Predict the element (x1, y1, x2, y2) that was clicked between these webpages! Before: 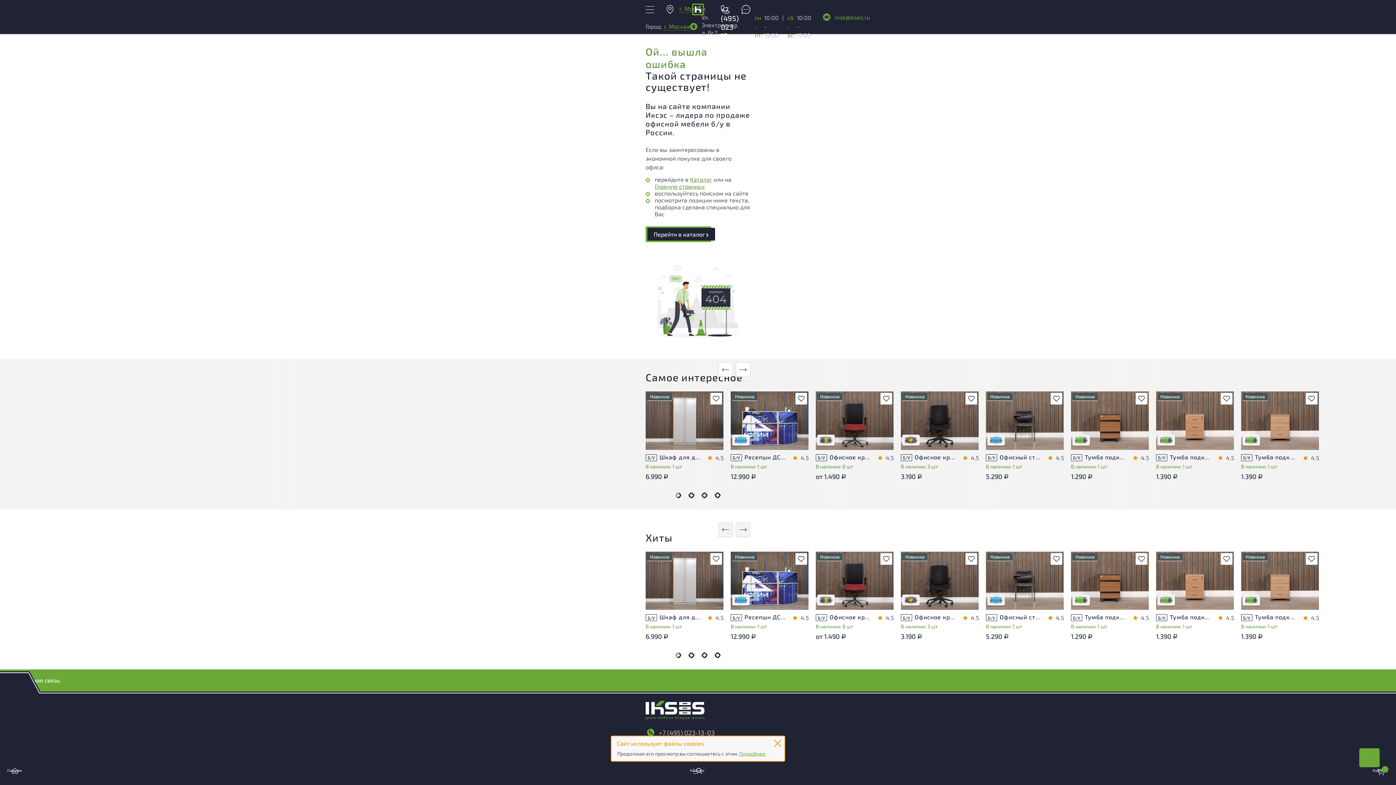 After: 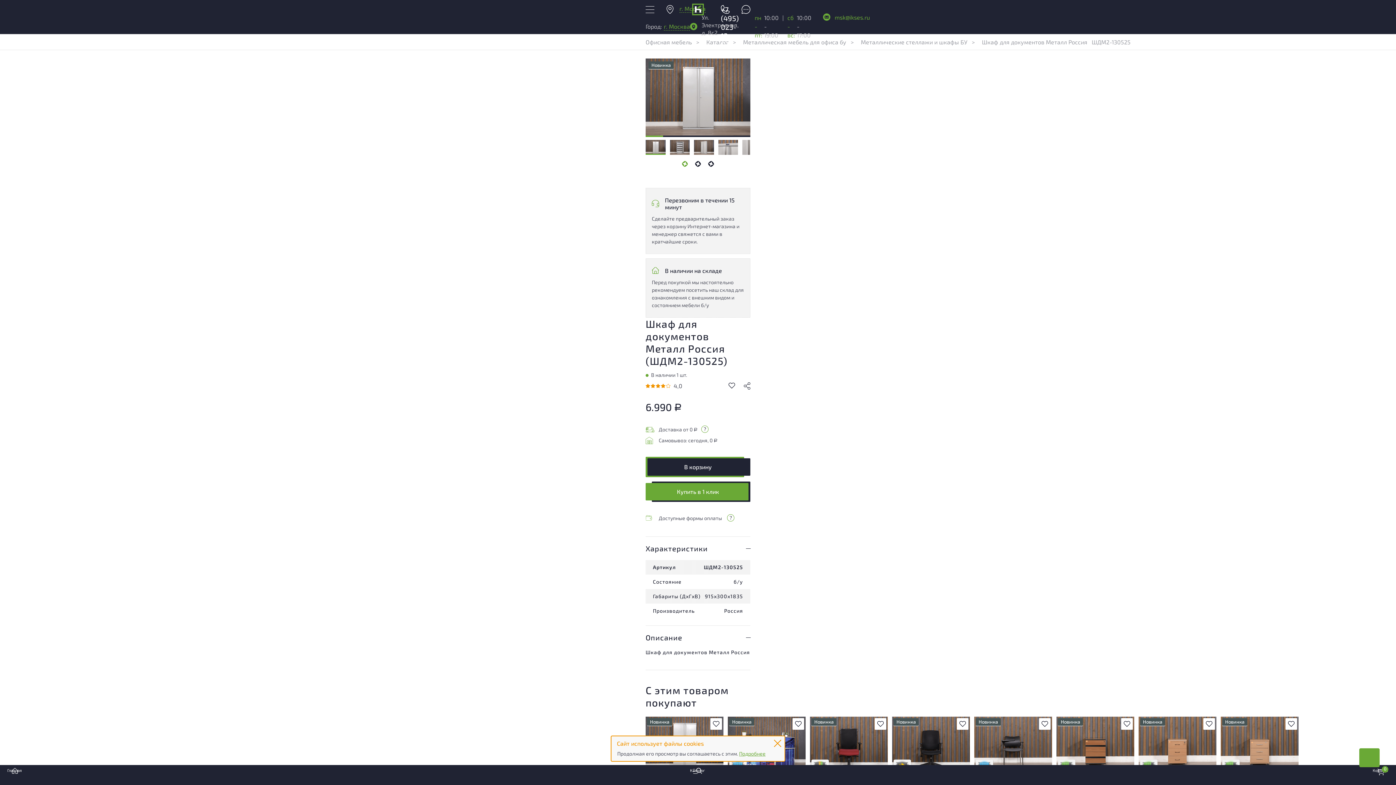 Action: bbox: (692, 391, 708, 449)